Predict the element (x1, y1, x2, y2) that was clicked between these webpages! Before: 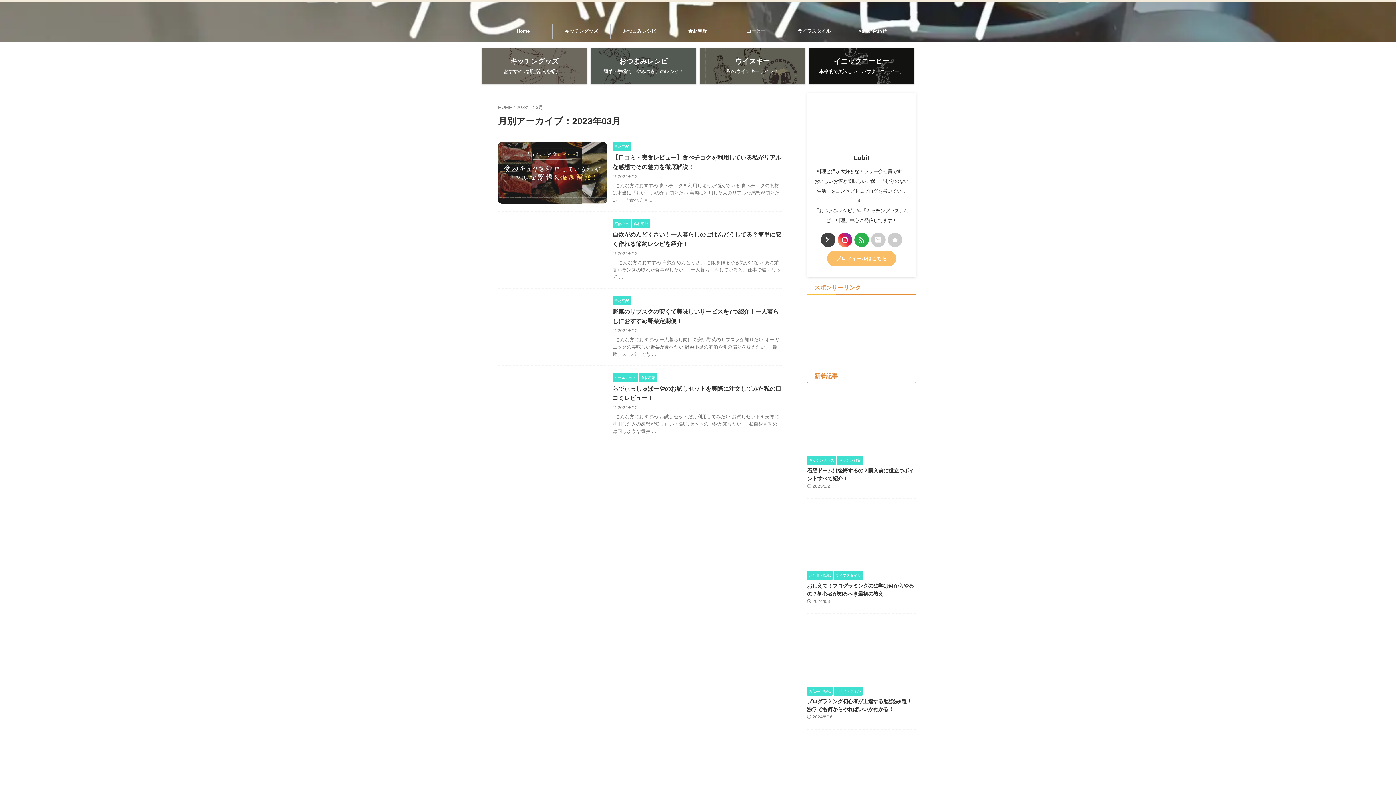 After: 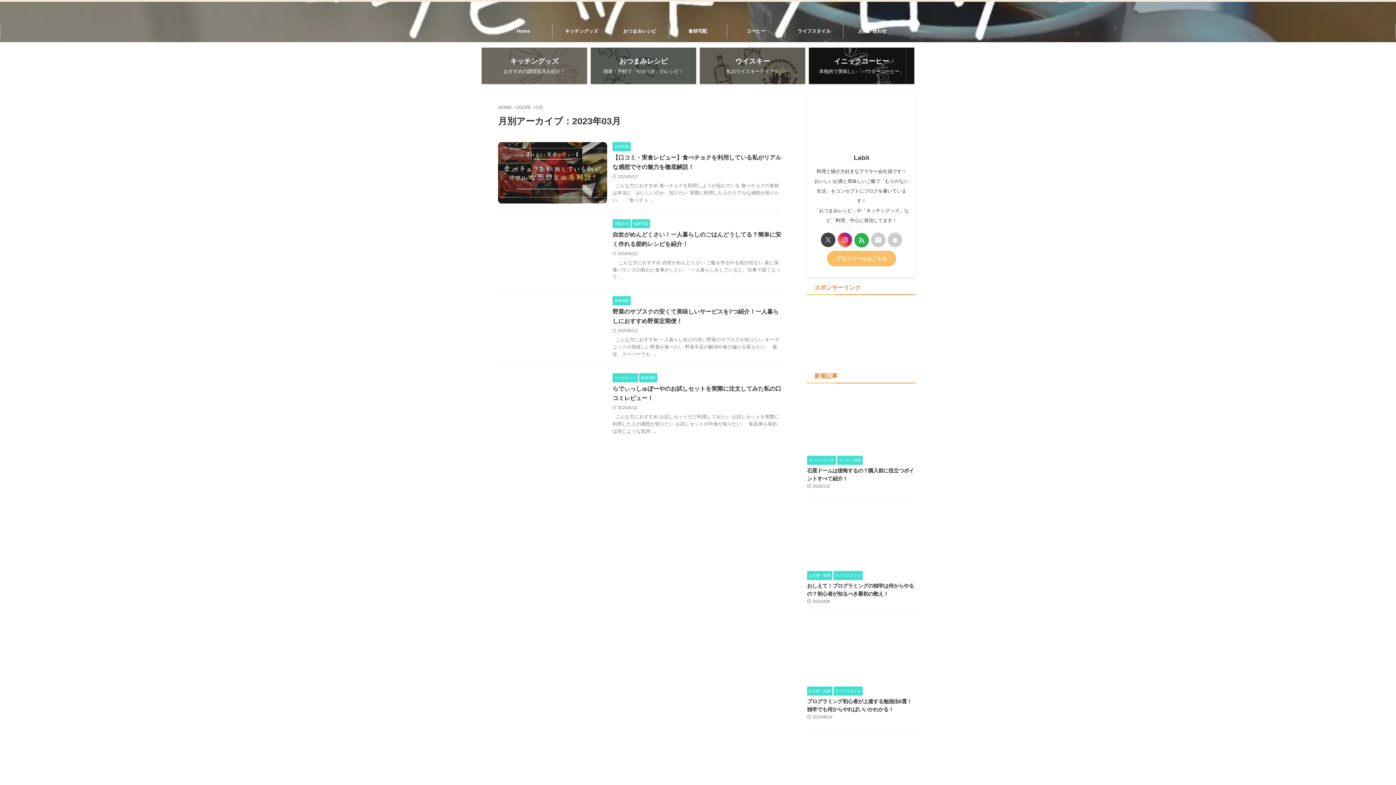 Action: bbox: (854, 232, 869, 247)